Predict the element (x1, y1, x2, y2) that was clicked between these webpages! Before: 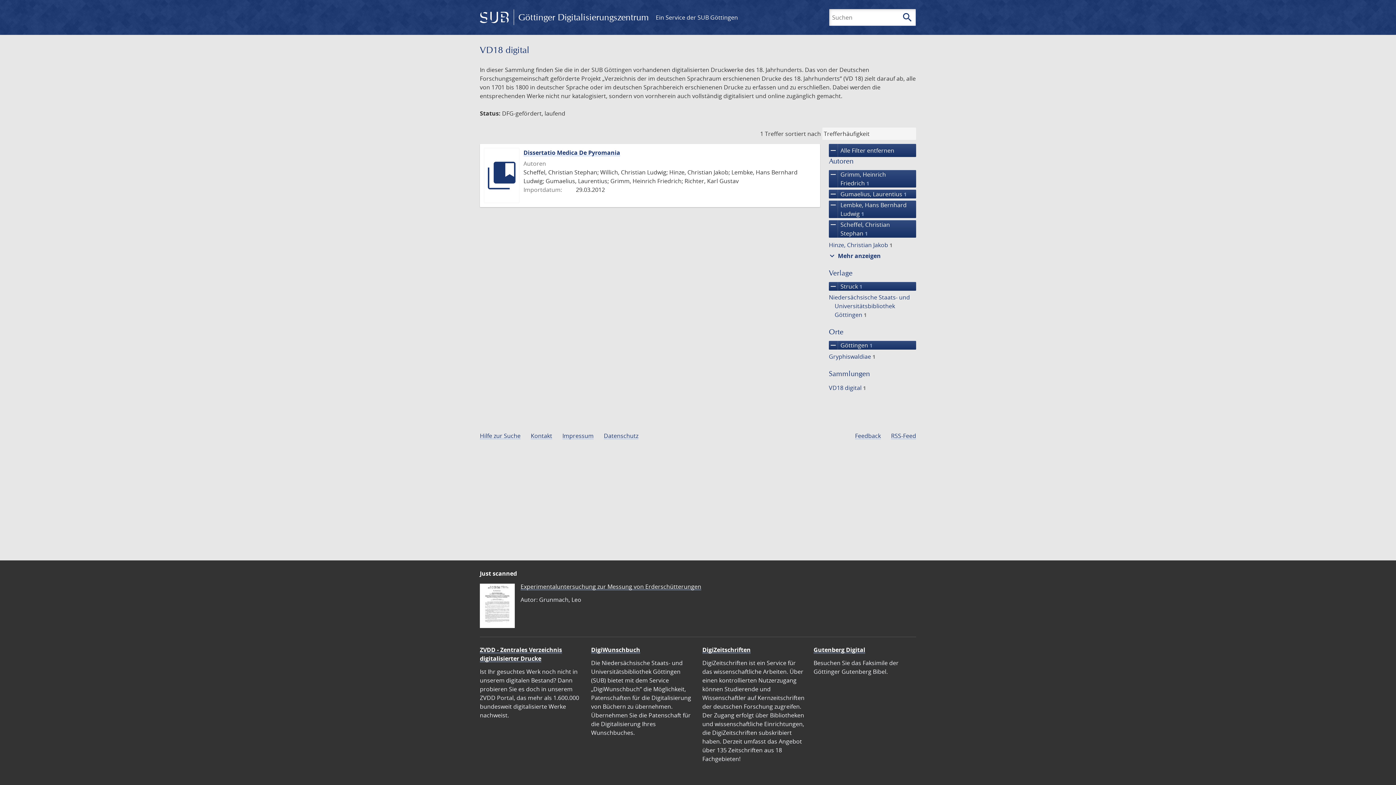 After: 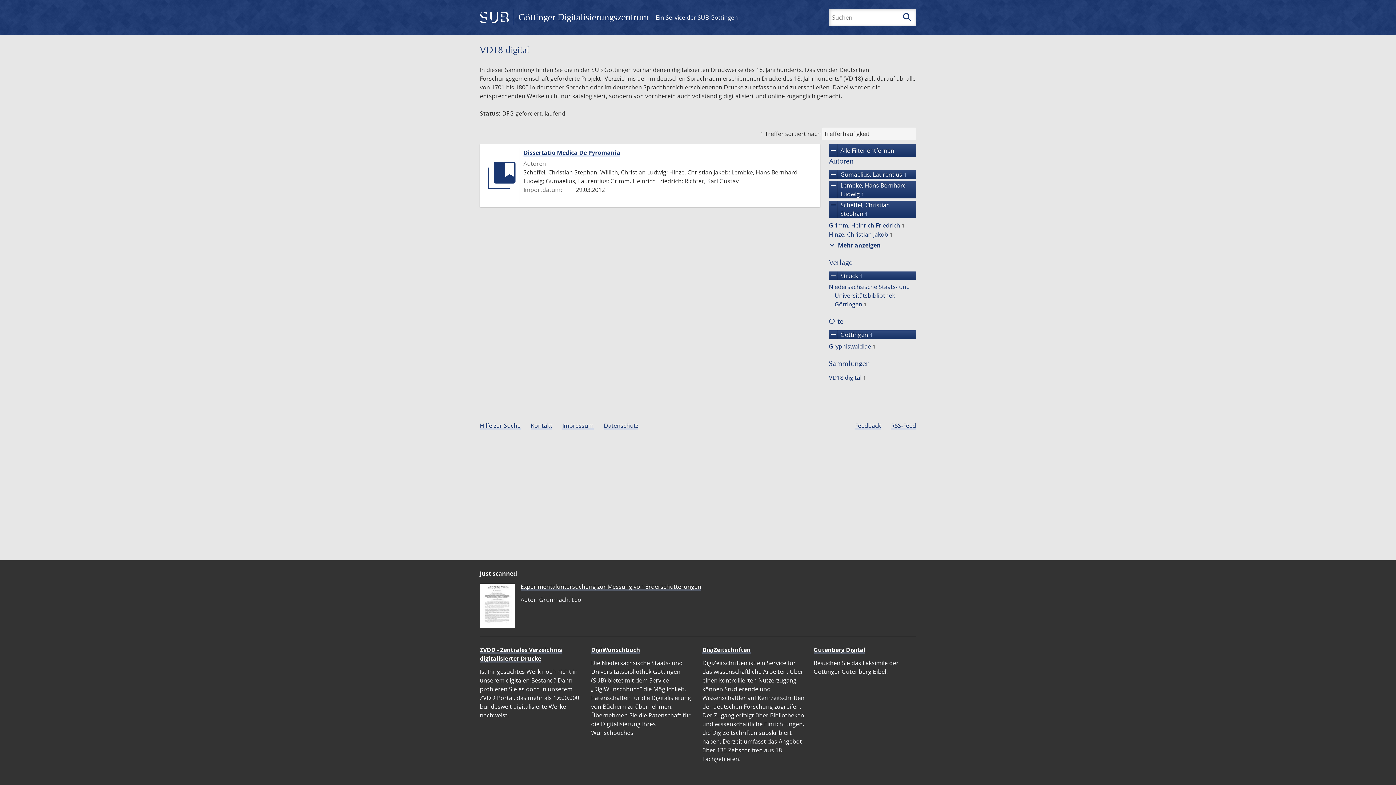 Action: label: remove
Grimm, Heinrich Friedrich 1 bbox: (829, 170, 916, 187)